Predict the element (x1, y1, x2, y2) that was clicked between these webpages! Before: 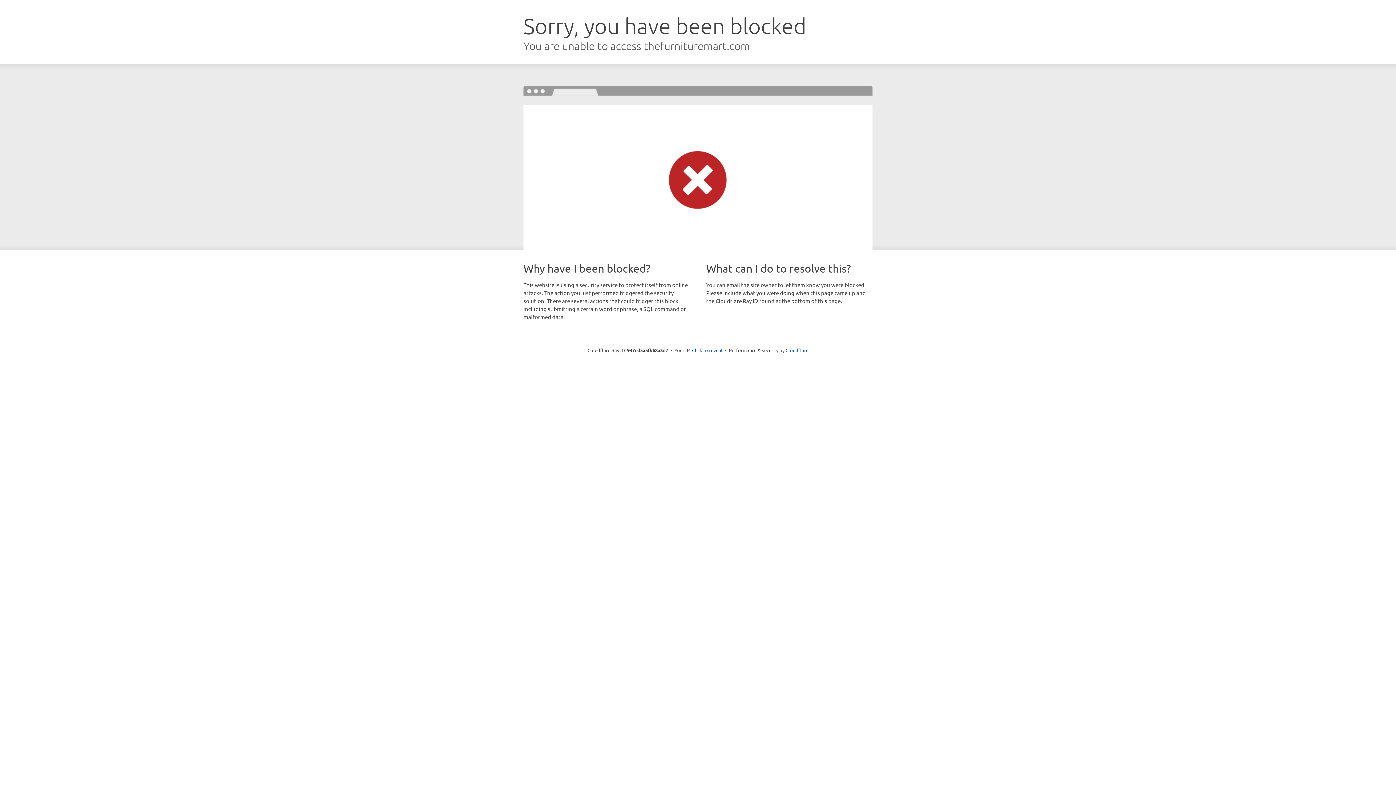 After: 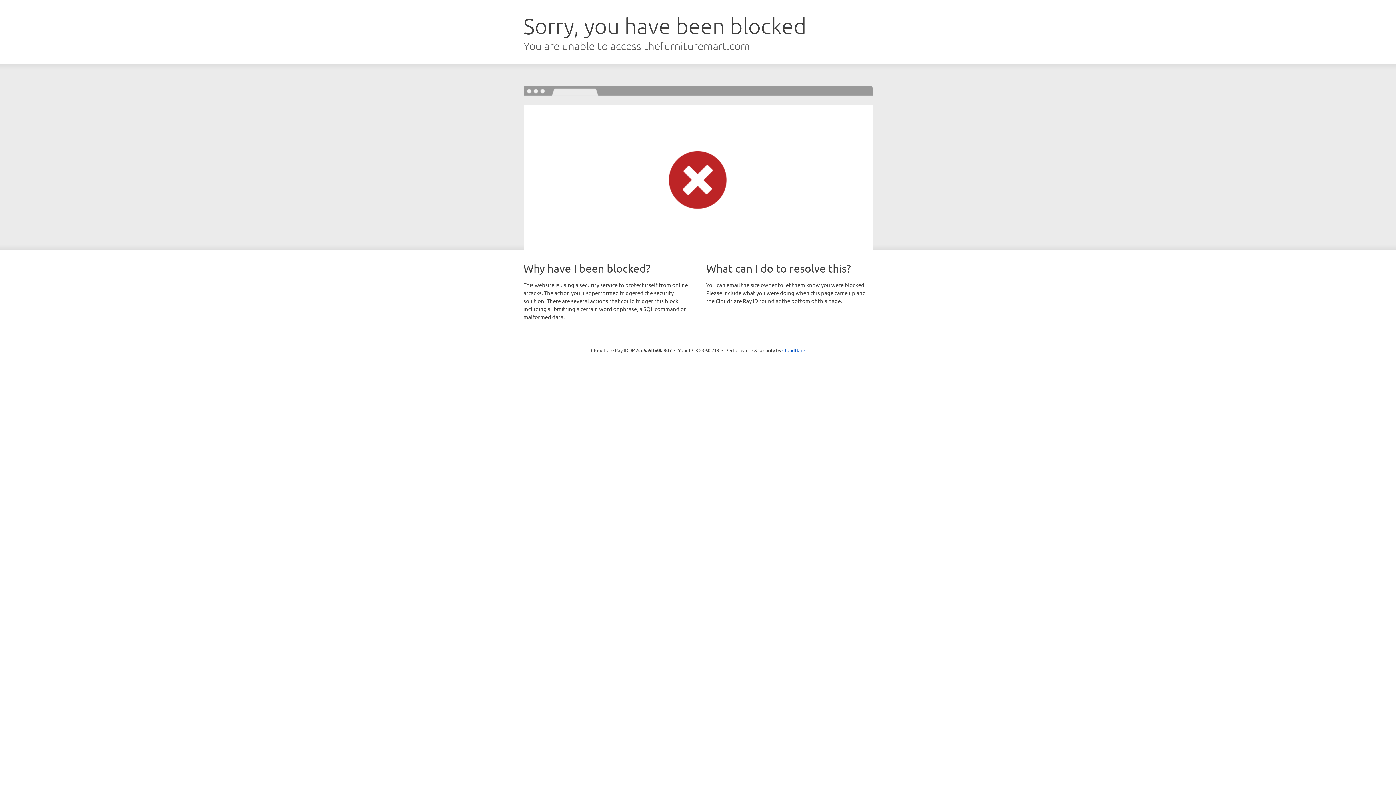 Action: bbox: (692, 346, 722, 353) label: Click to reveal